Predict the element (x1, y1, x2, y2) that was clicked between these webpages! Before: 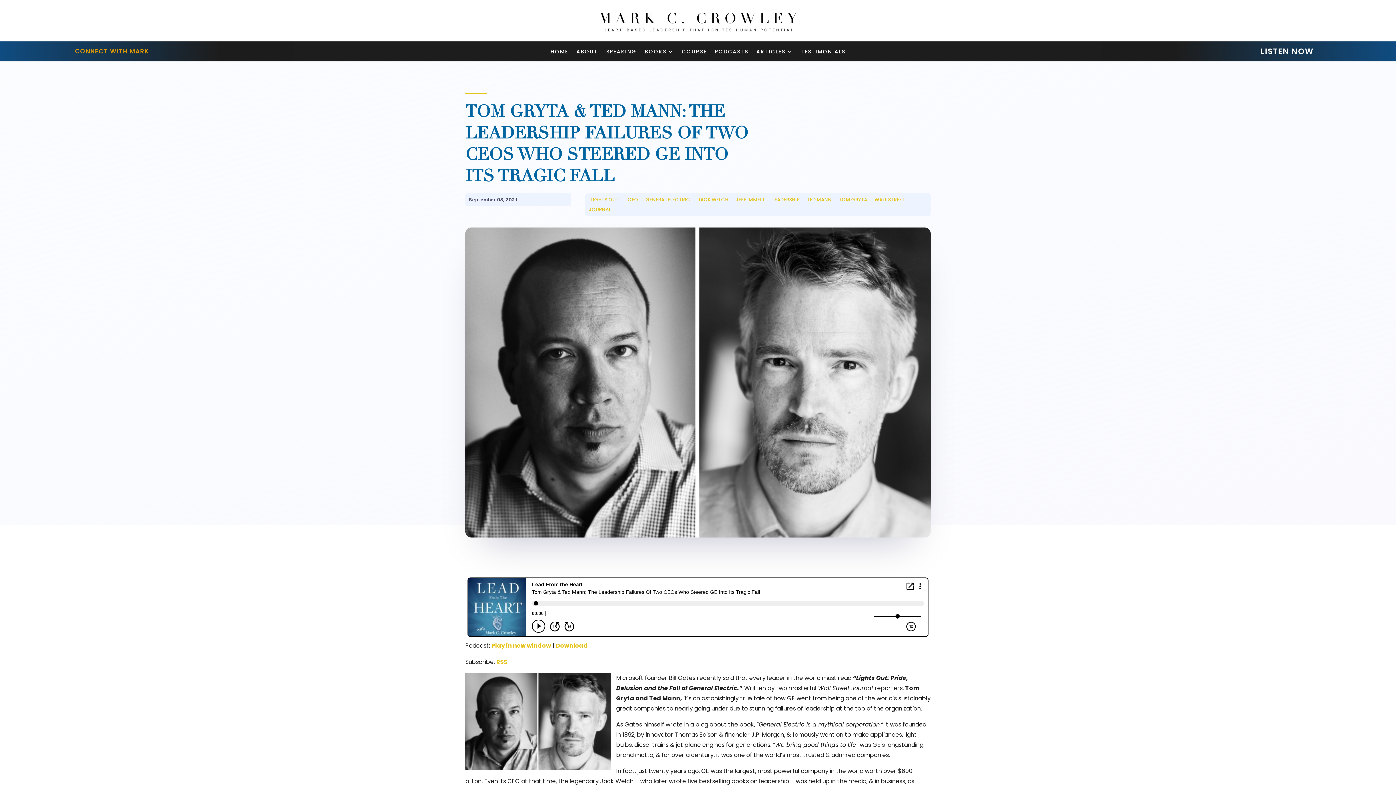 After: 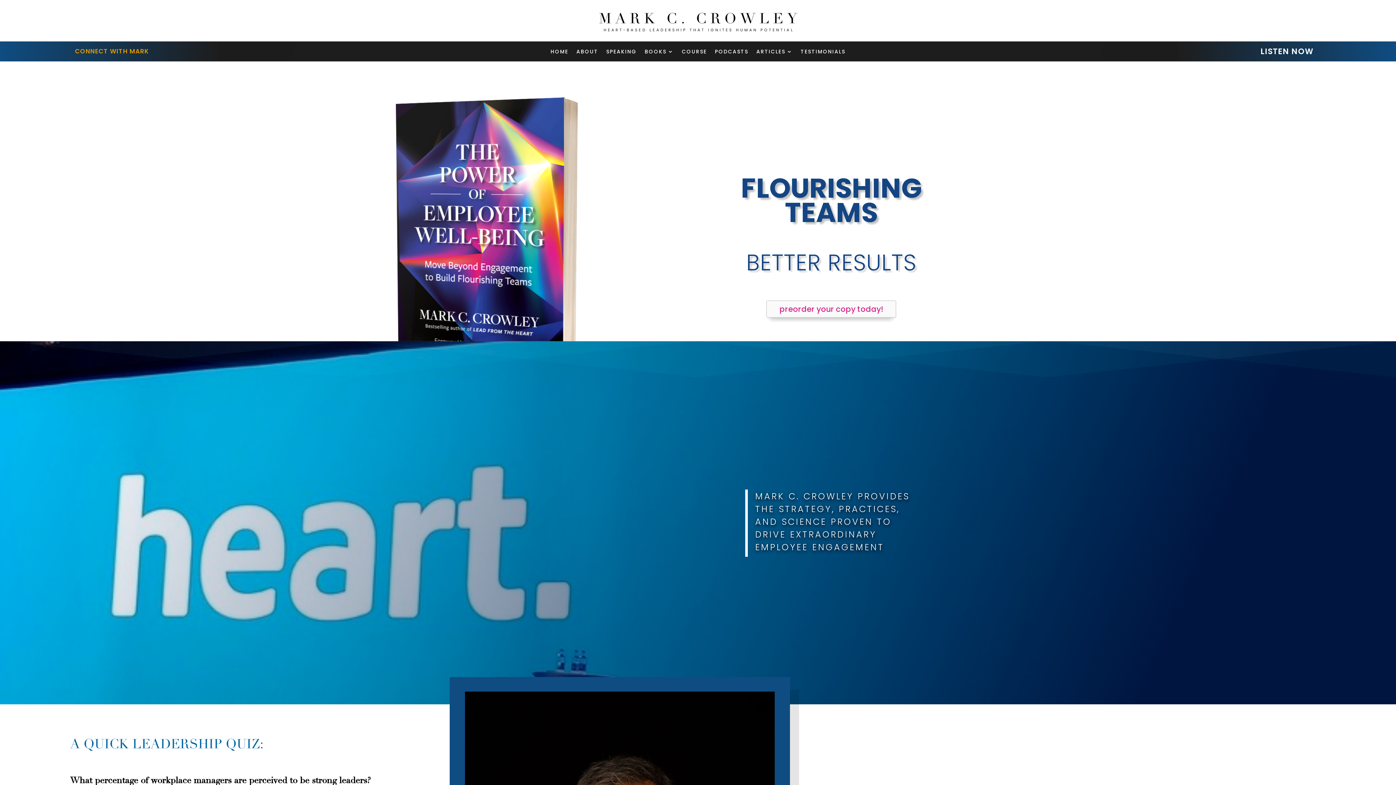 Action: label: HOME bbox: (550, 49, 568, 57)